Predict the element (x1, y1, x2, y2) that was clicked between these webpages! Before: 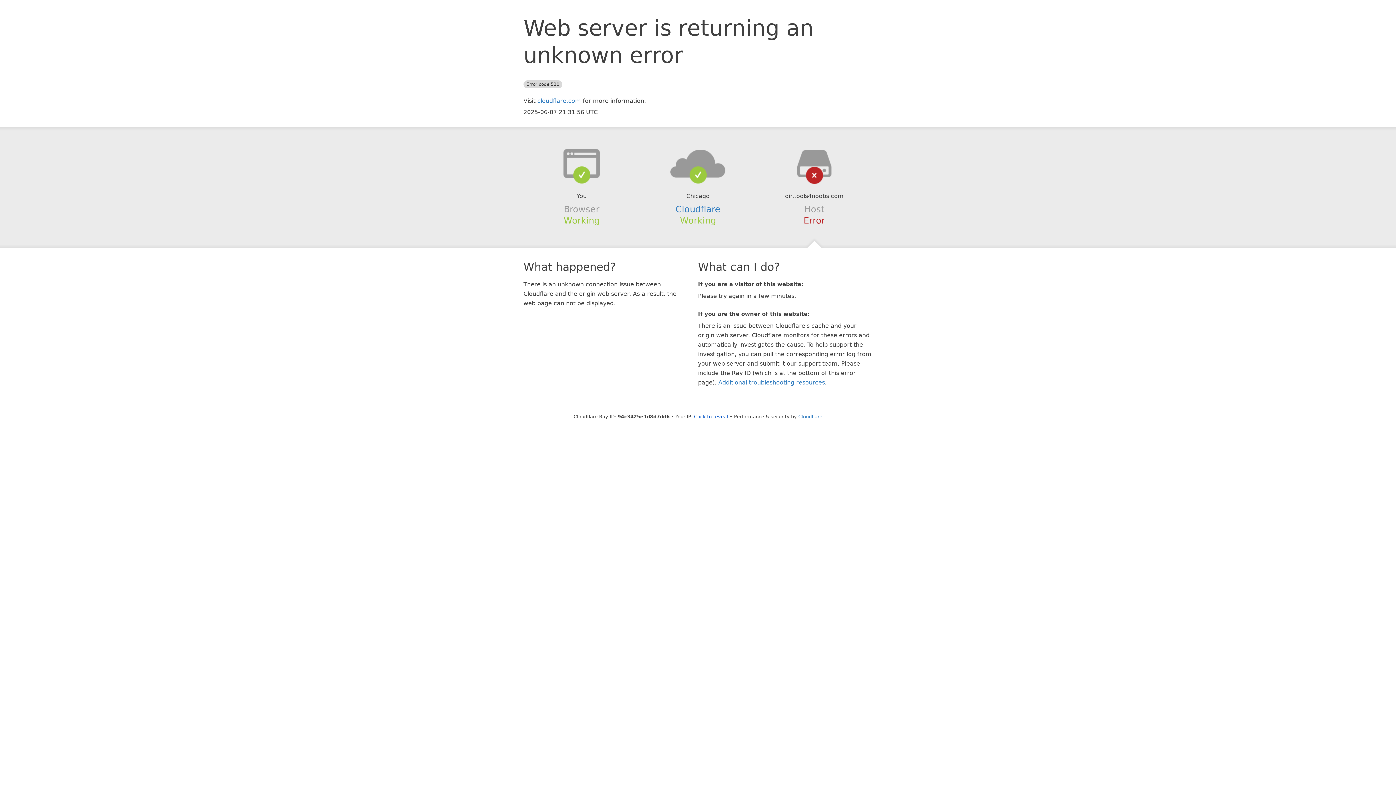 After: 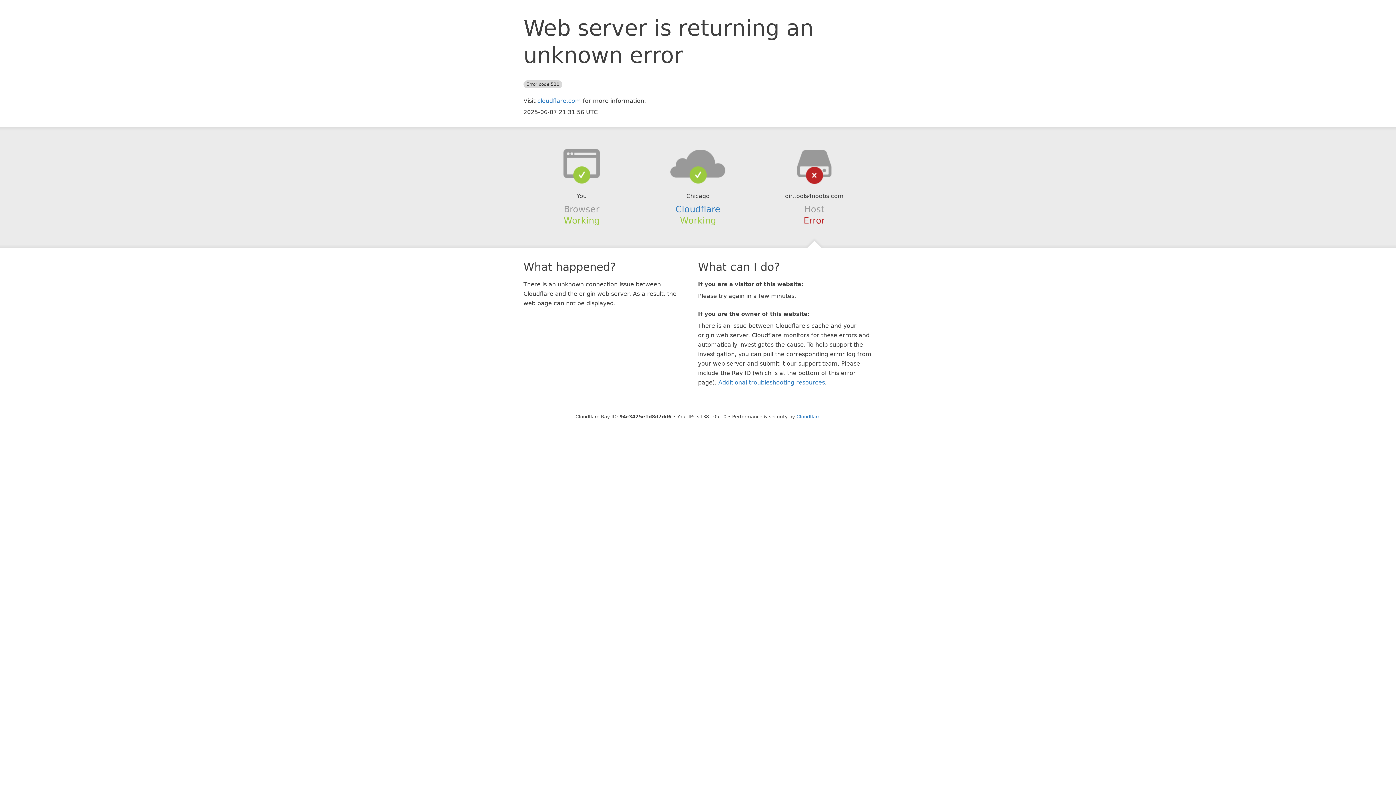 Action: bbox: (694, 414, 728, 419) label: Click to reveal